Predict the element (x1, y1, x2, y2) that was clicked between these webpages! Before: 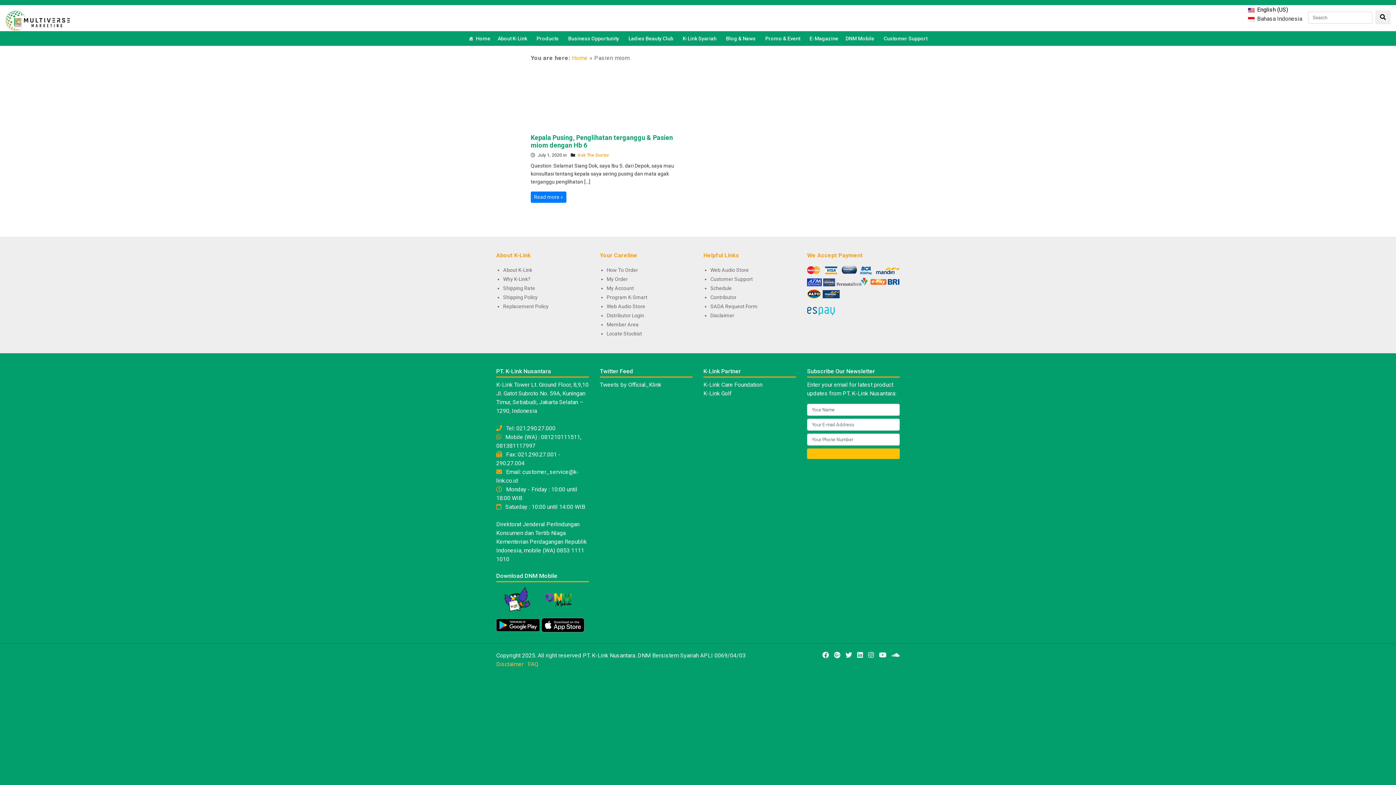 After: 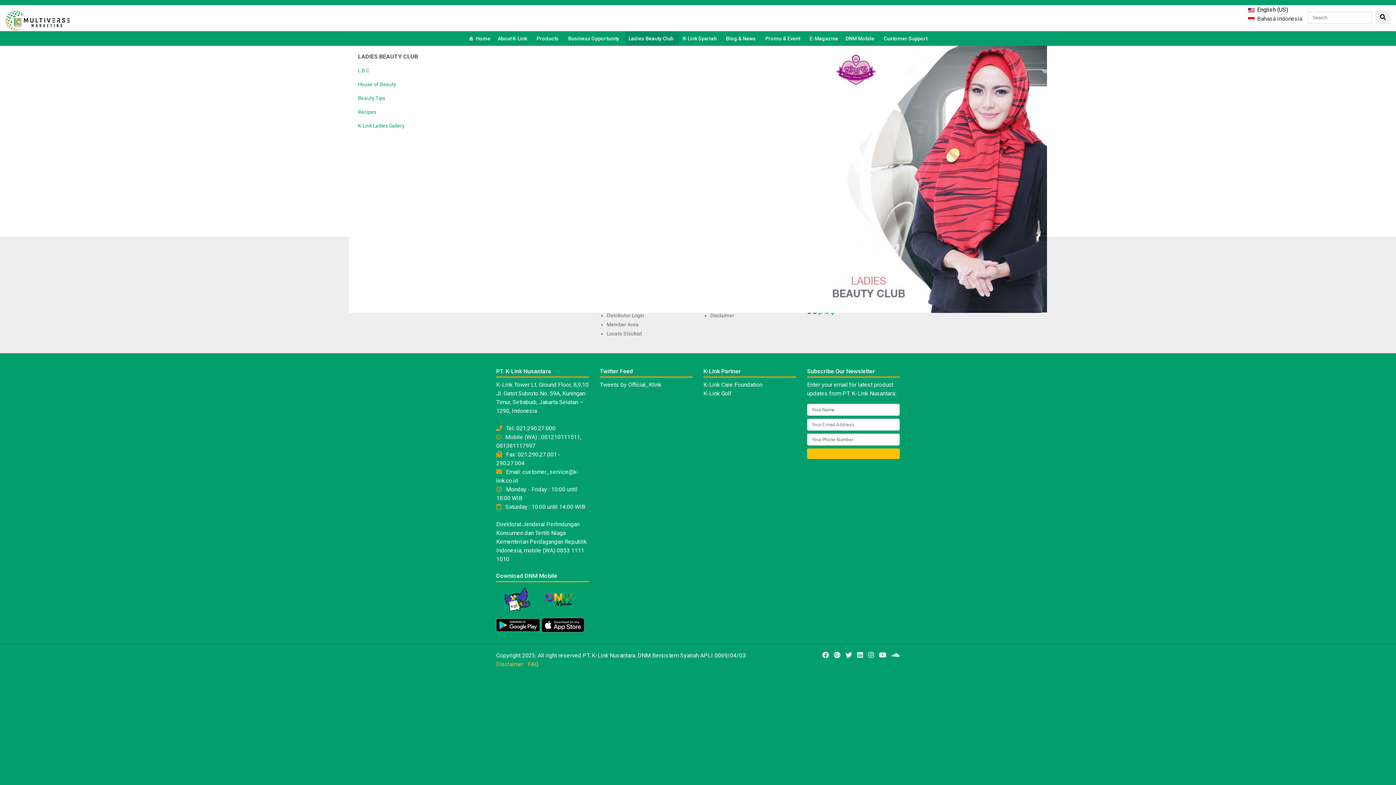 Action: bbox: (625, 31, 679, 45) label: Ladies Beauty Club